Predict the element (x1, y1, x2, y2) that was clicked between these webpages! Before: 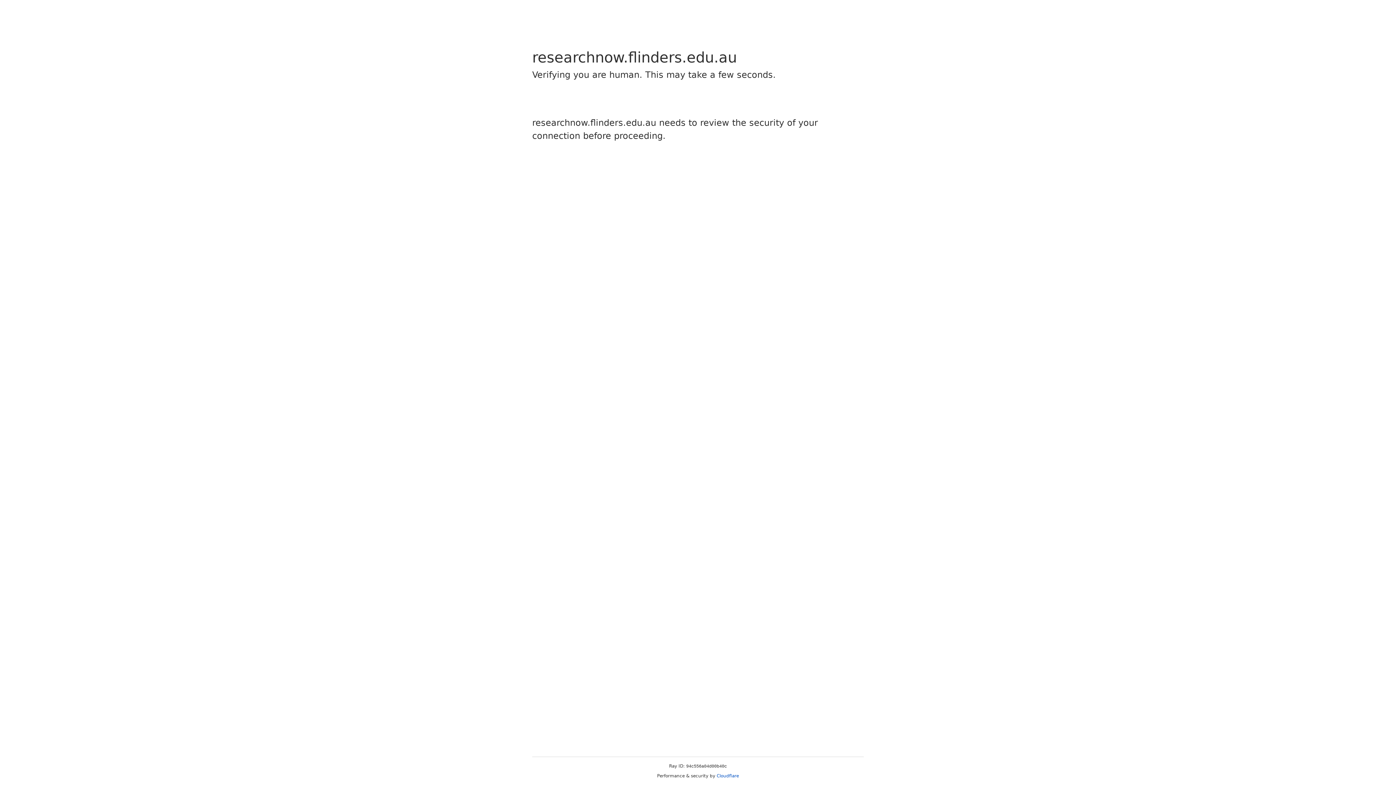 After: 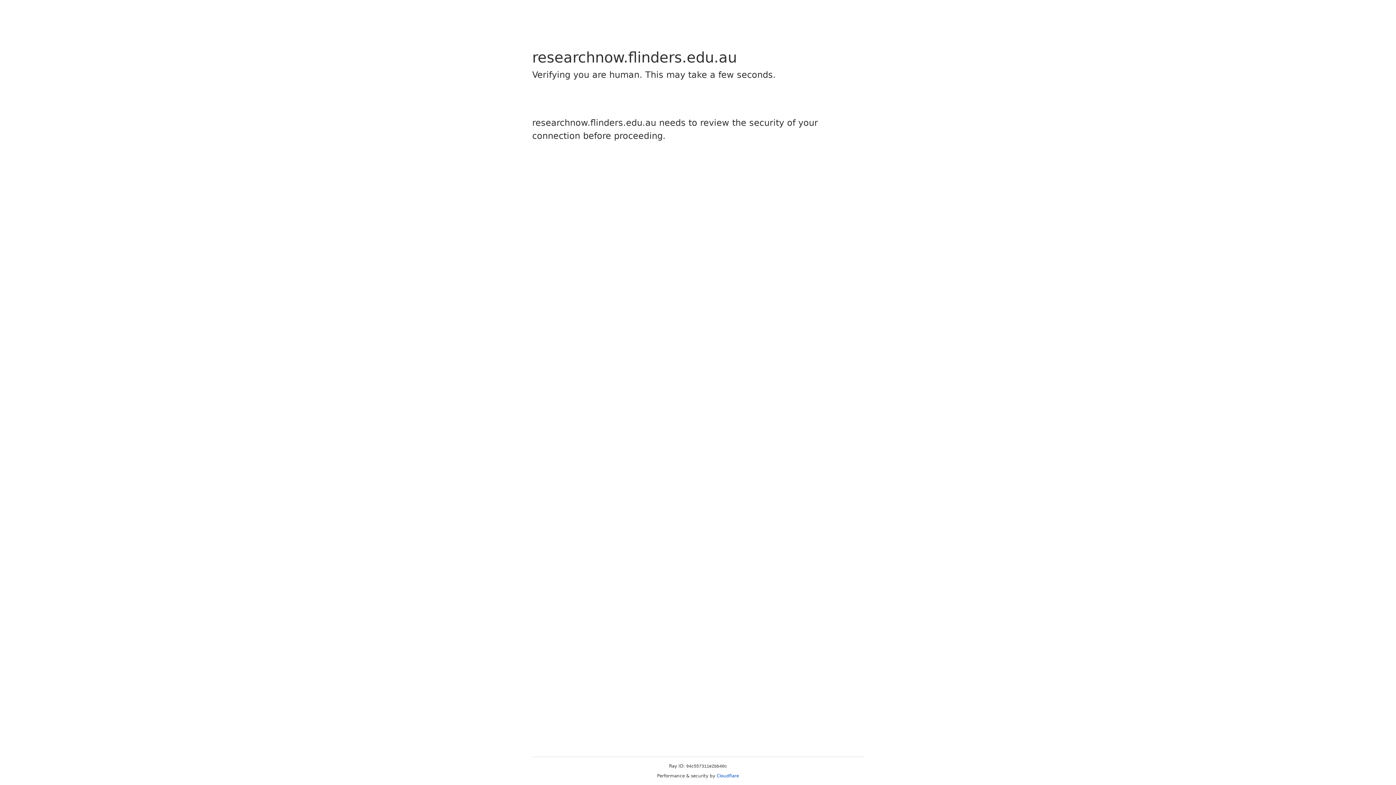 Action: label: Cloudflare bbox: (716, 773, 739, 778)